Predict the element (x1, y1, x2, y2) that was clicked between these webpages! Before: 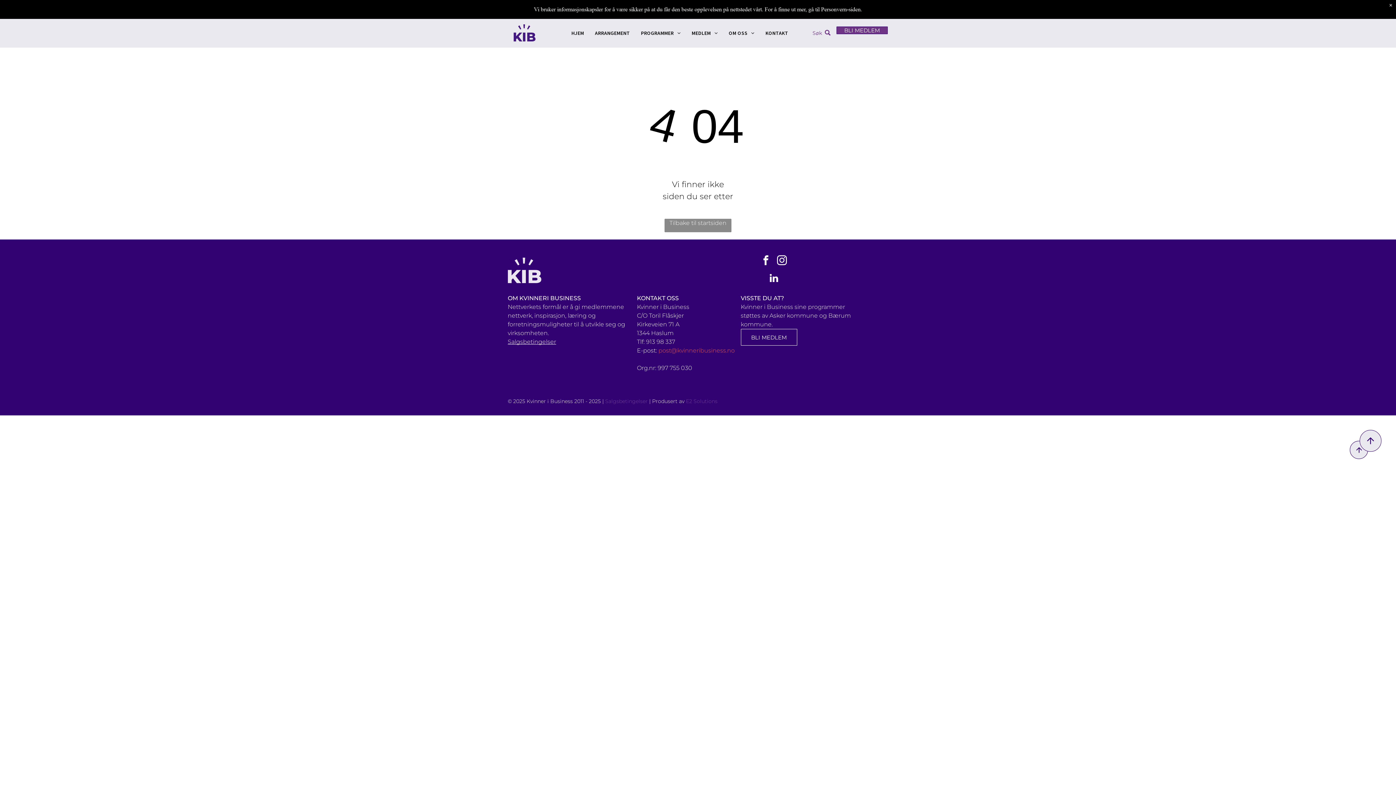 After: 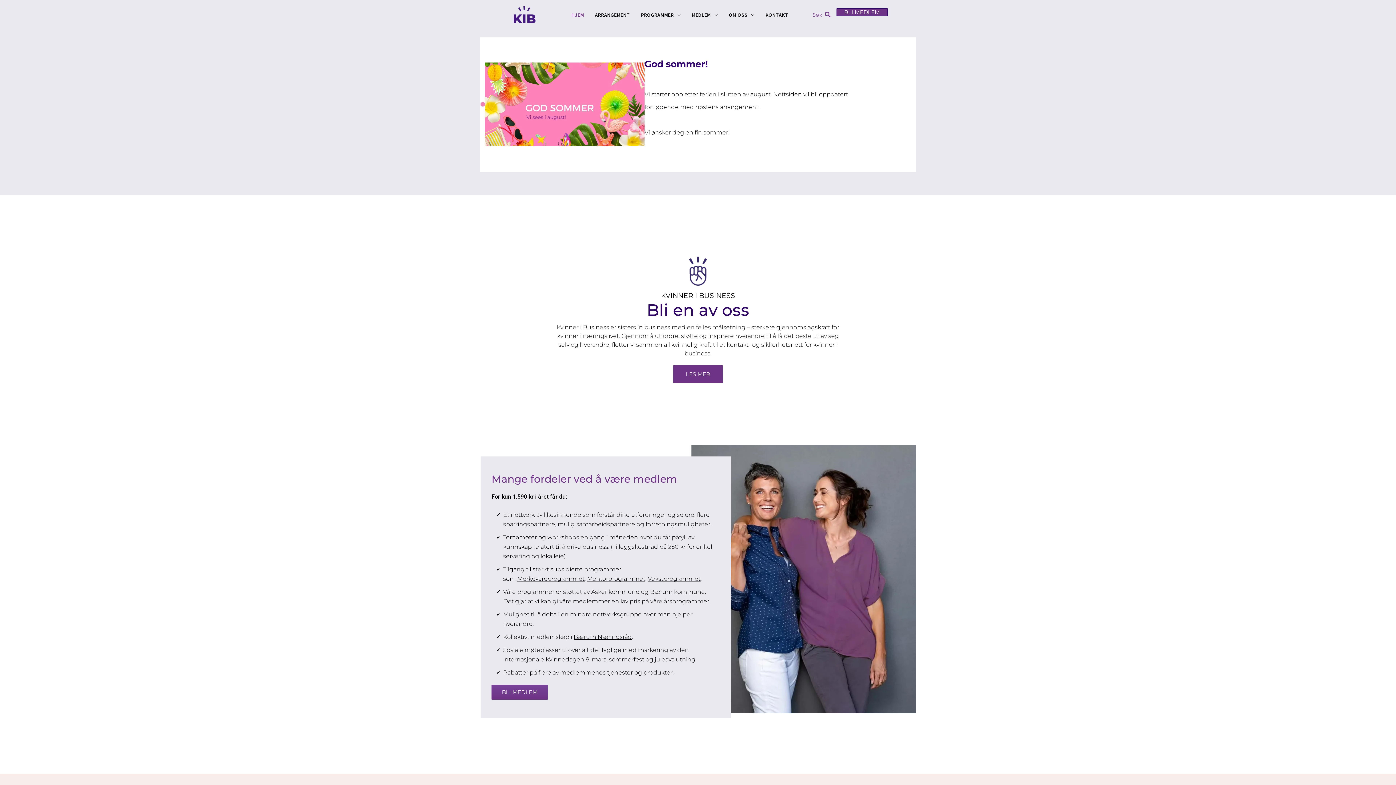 Action: bbox: (566, 29, 589, 36) label: HJEM